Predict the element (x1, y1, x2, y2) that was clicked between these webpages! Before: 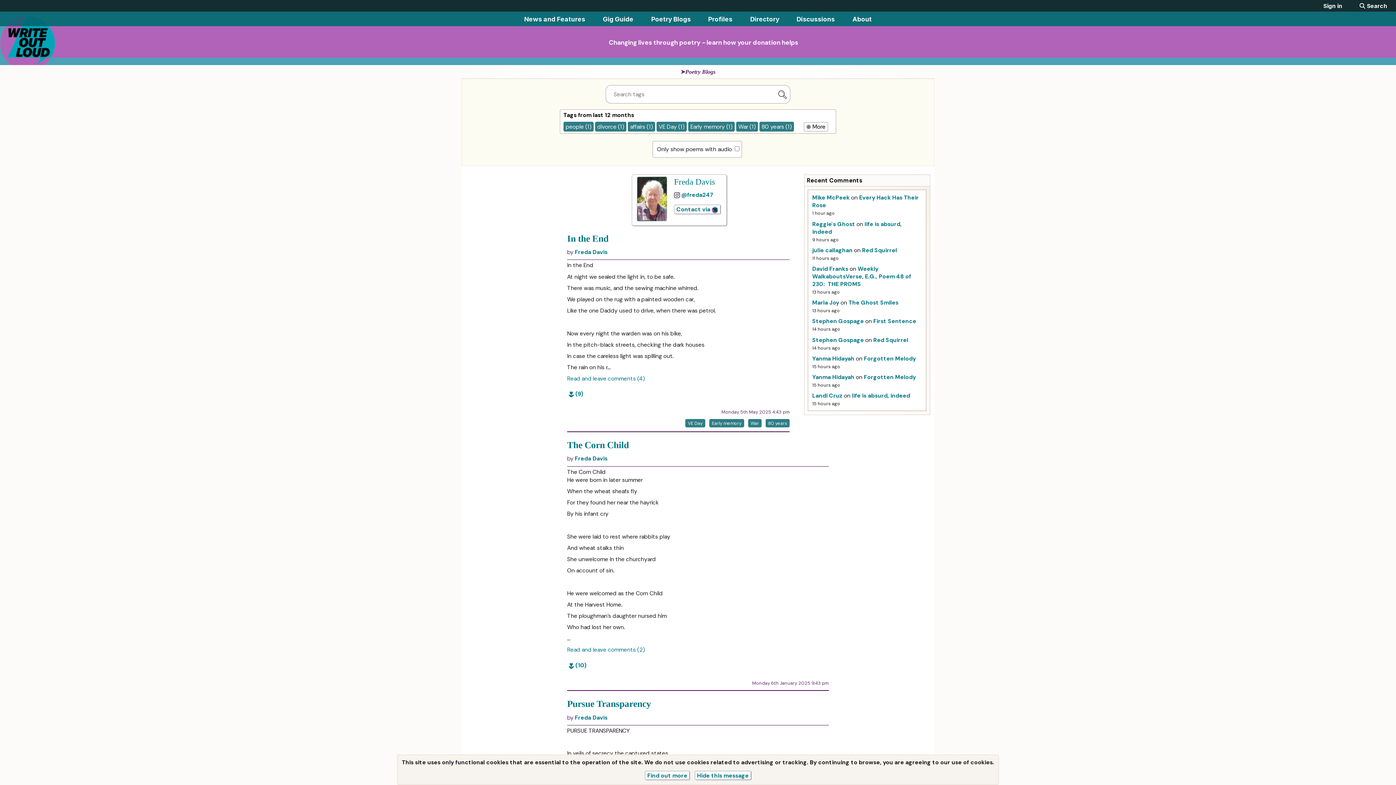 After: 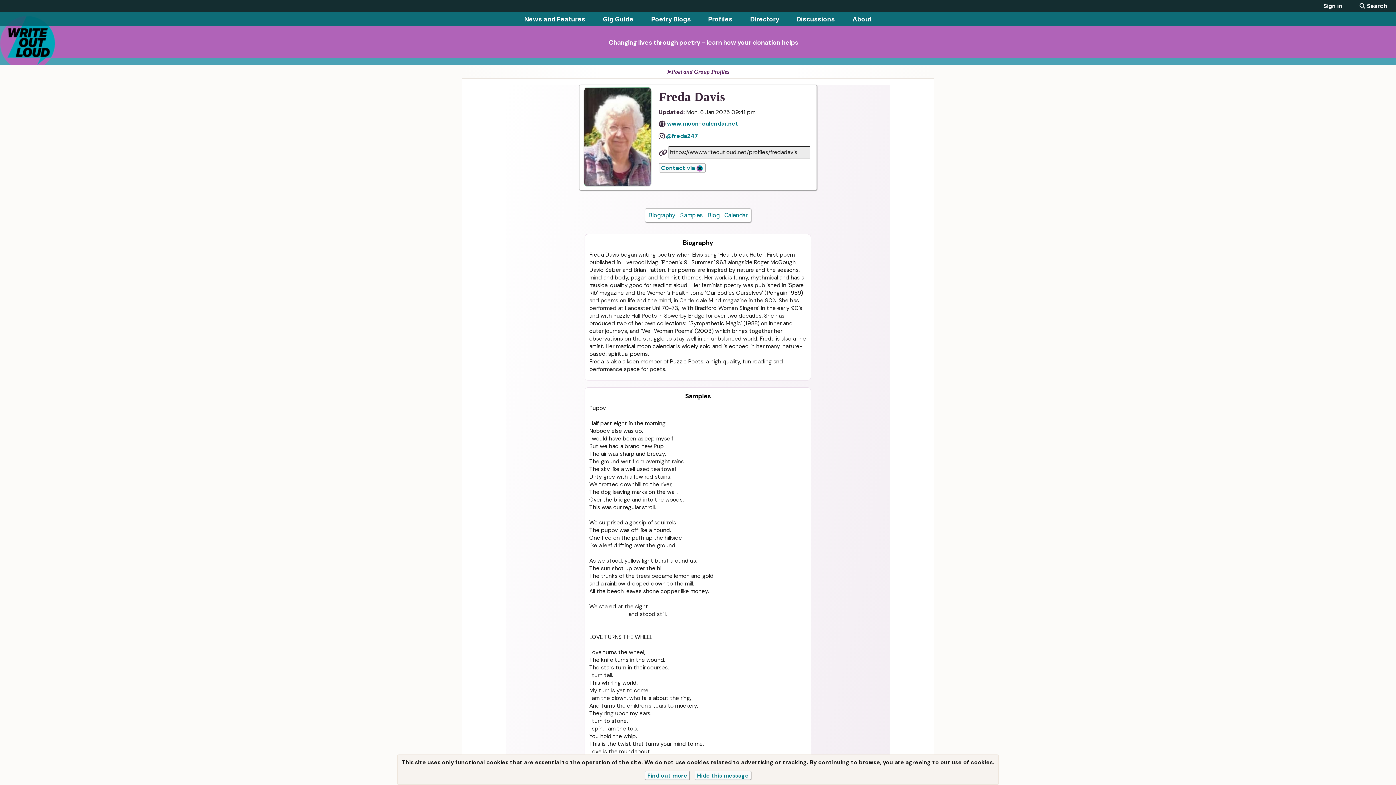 Action: bbox: (574, 248, 607, 256) label: Freda Davis